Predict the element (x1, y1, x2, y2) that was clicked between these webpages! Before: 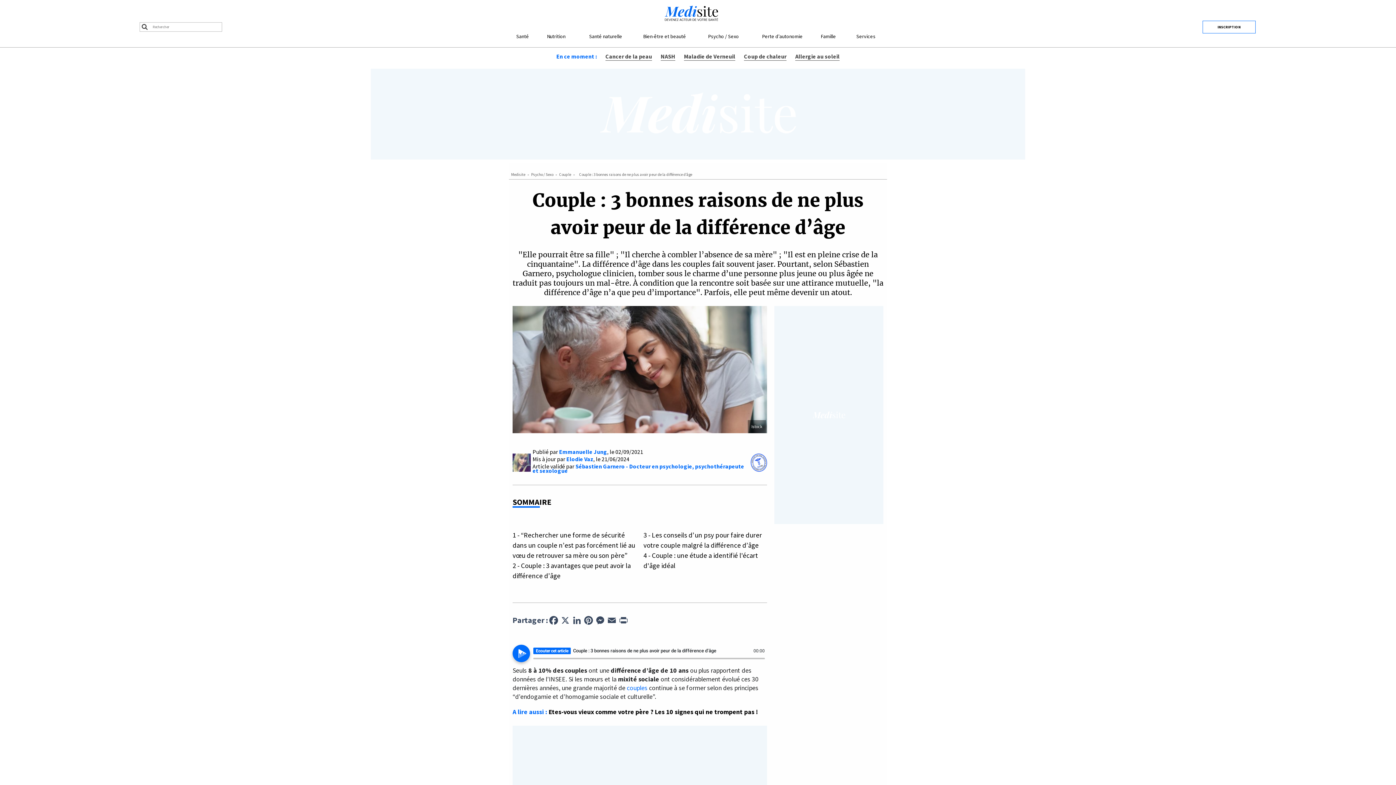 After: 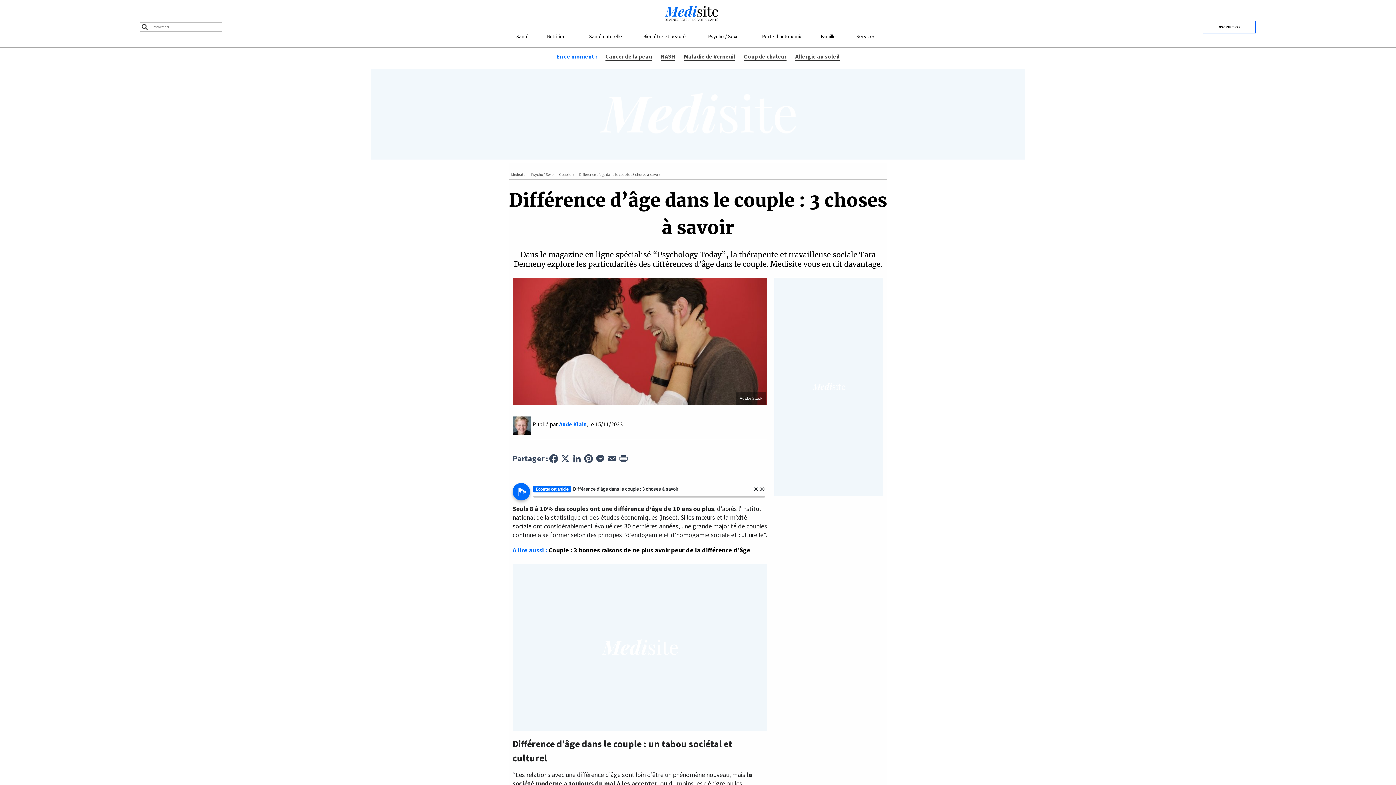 Action: label: couples  bbox: (626, 684, 649, 692)